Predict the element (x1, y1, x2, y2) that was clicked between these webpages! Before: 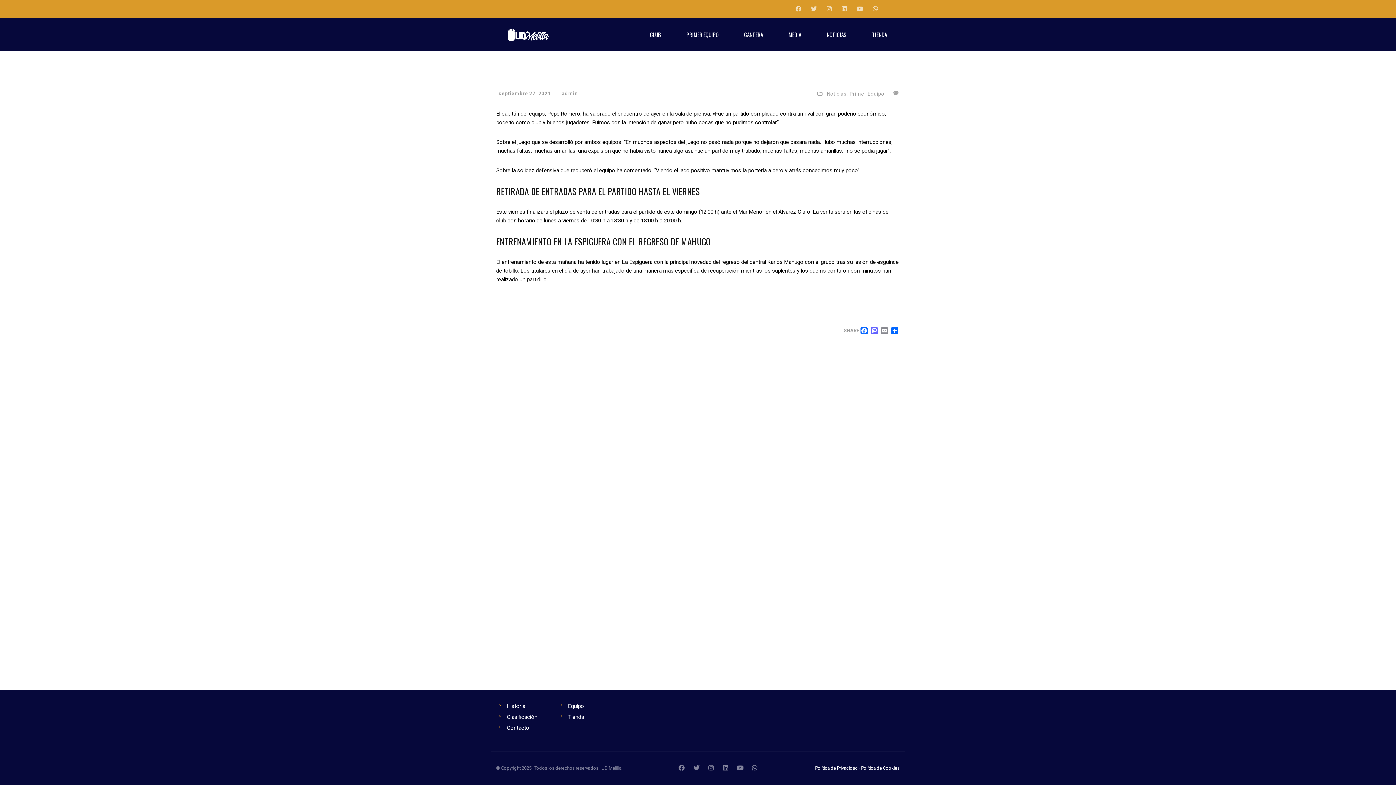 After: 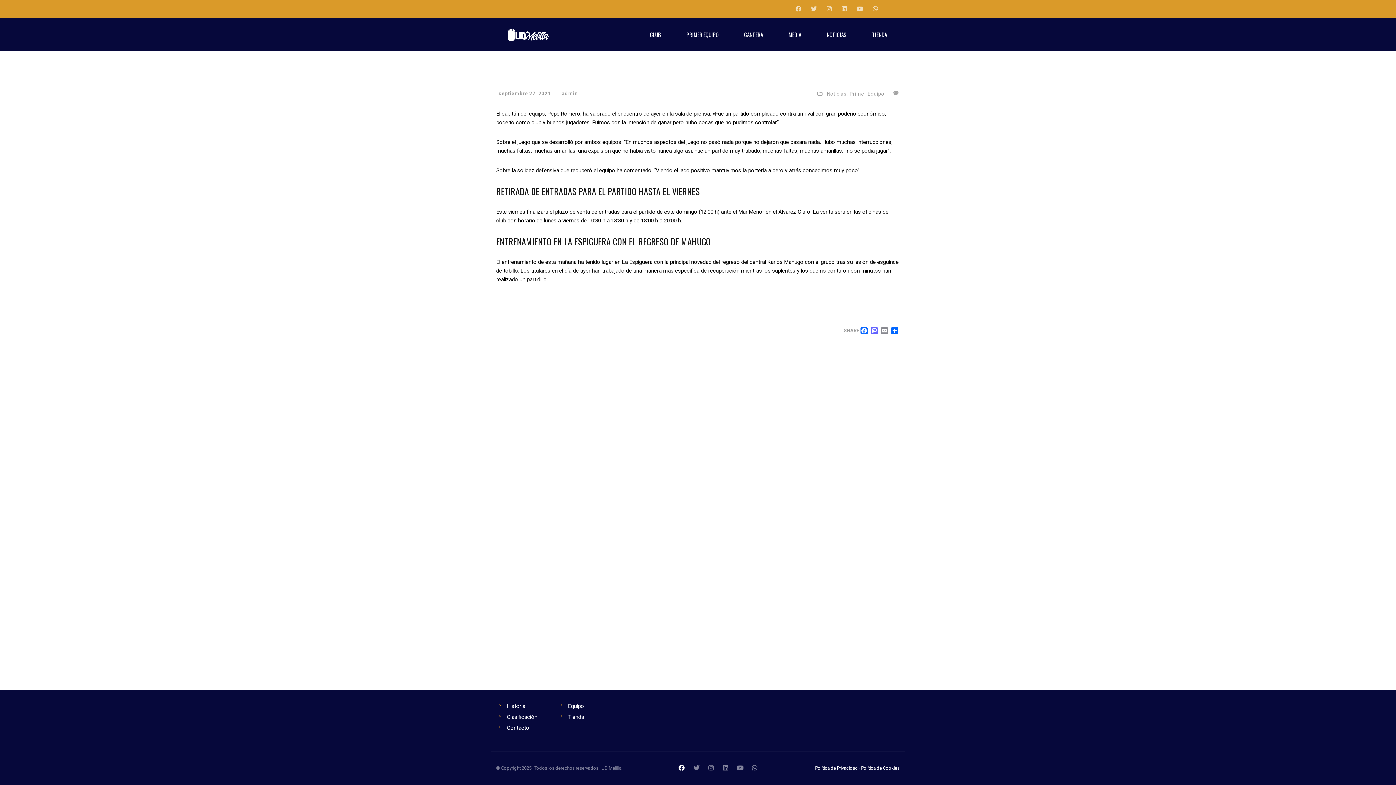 Action: bbox: (675, 762, 688, 775)